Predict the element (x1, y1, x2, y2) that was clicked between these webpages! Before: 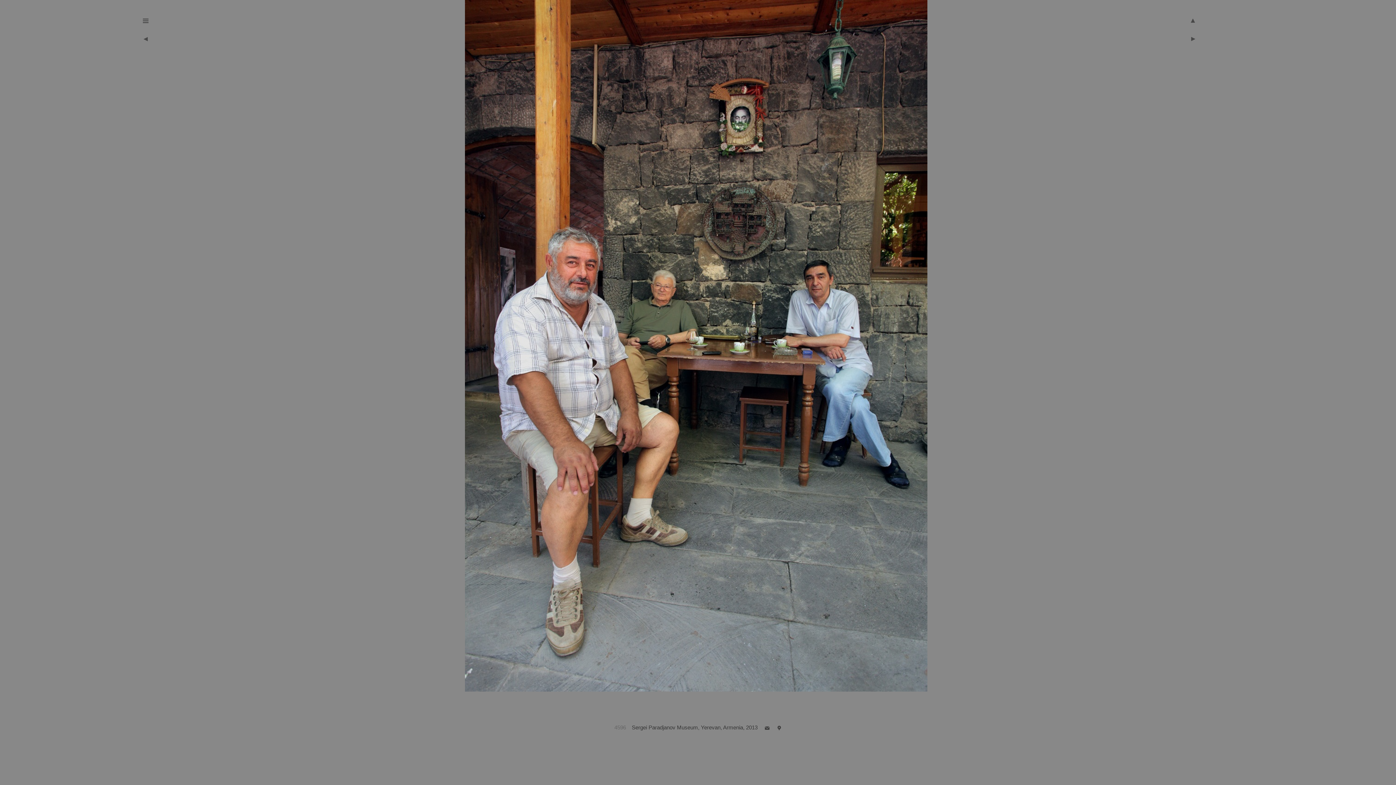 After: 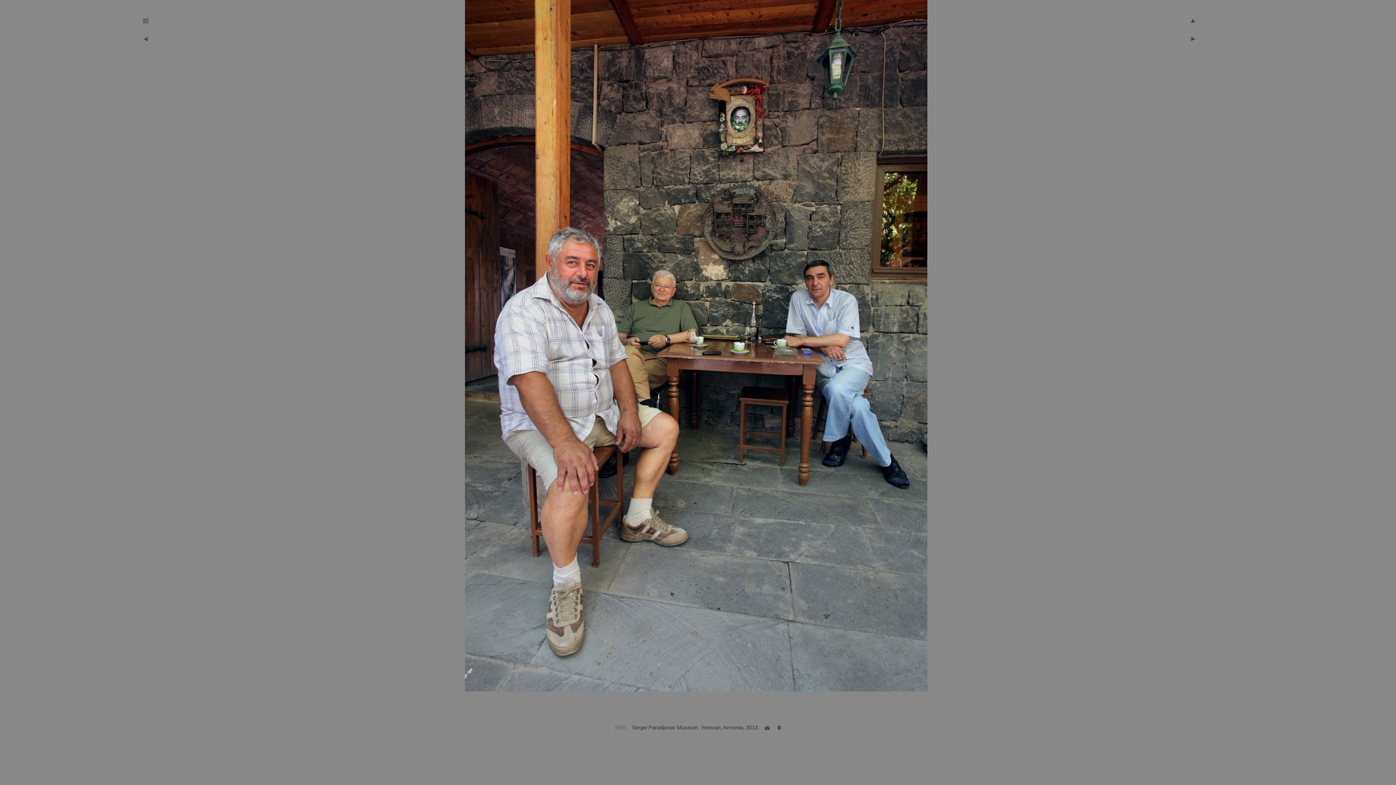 Action: bbox: (777, 724, 781, 731)